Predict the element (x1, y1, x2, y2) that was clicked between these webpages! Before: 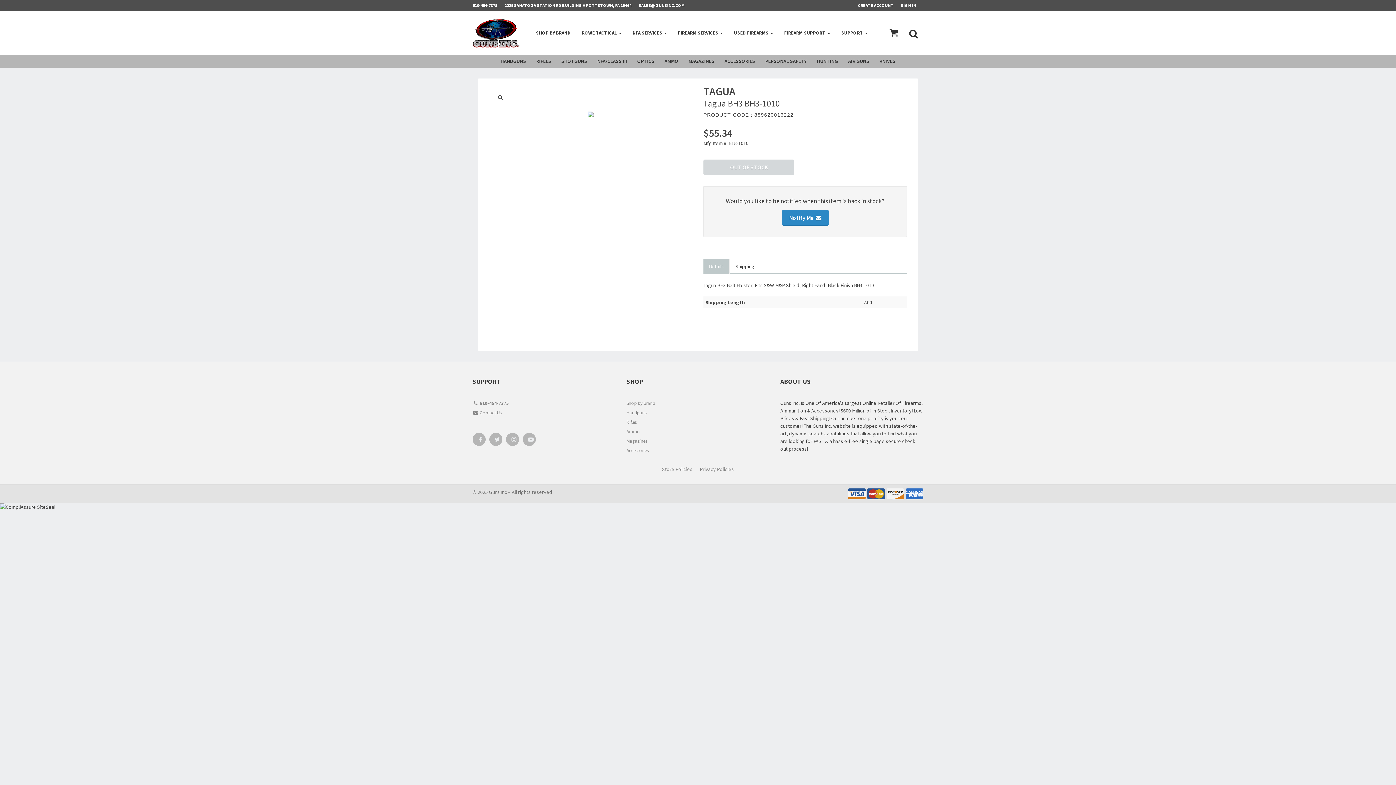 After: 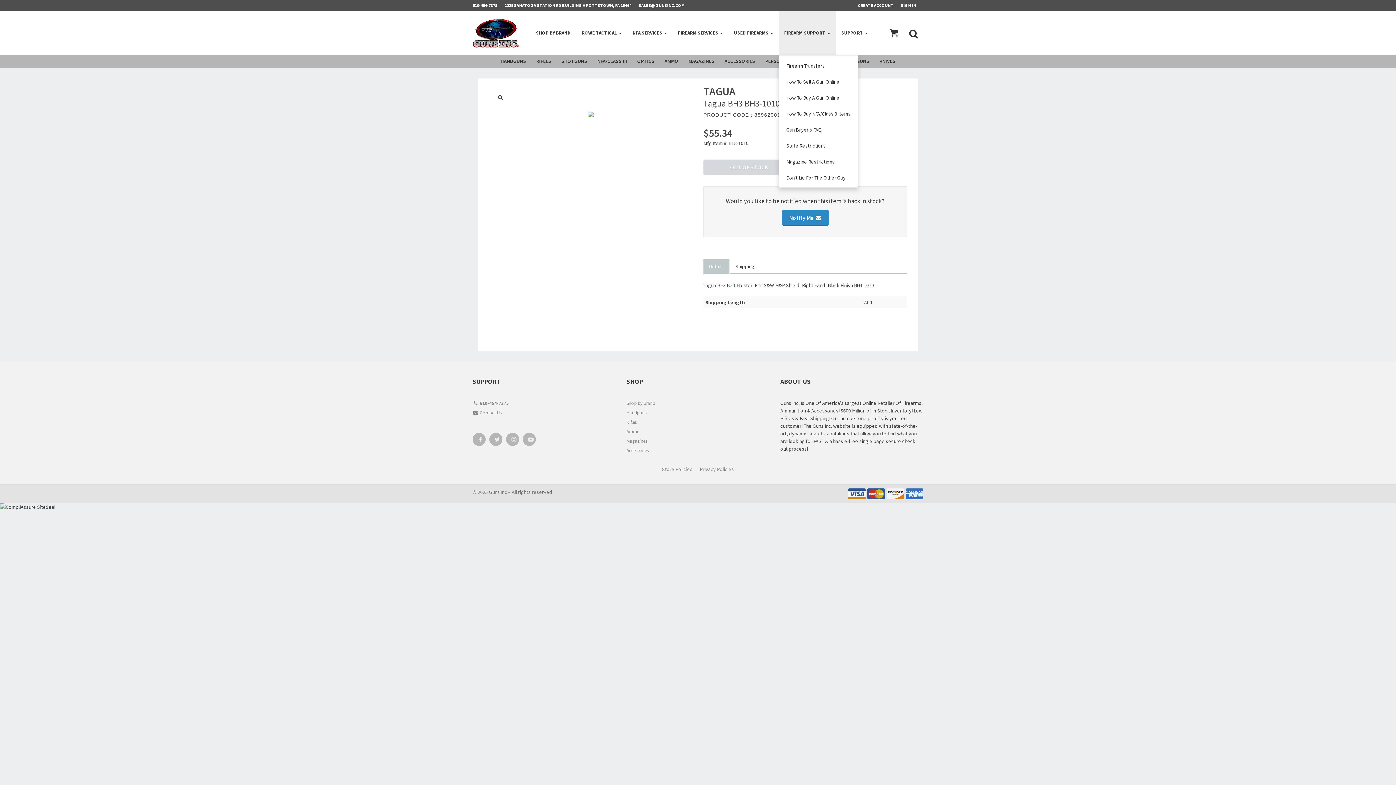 Action: bbox: (778, 11, 836, 54) label: FIREARM SUPPORT 